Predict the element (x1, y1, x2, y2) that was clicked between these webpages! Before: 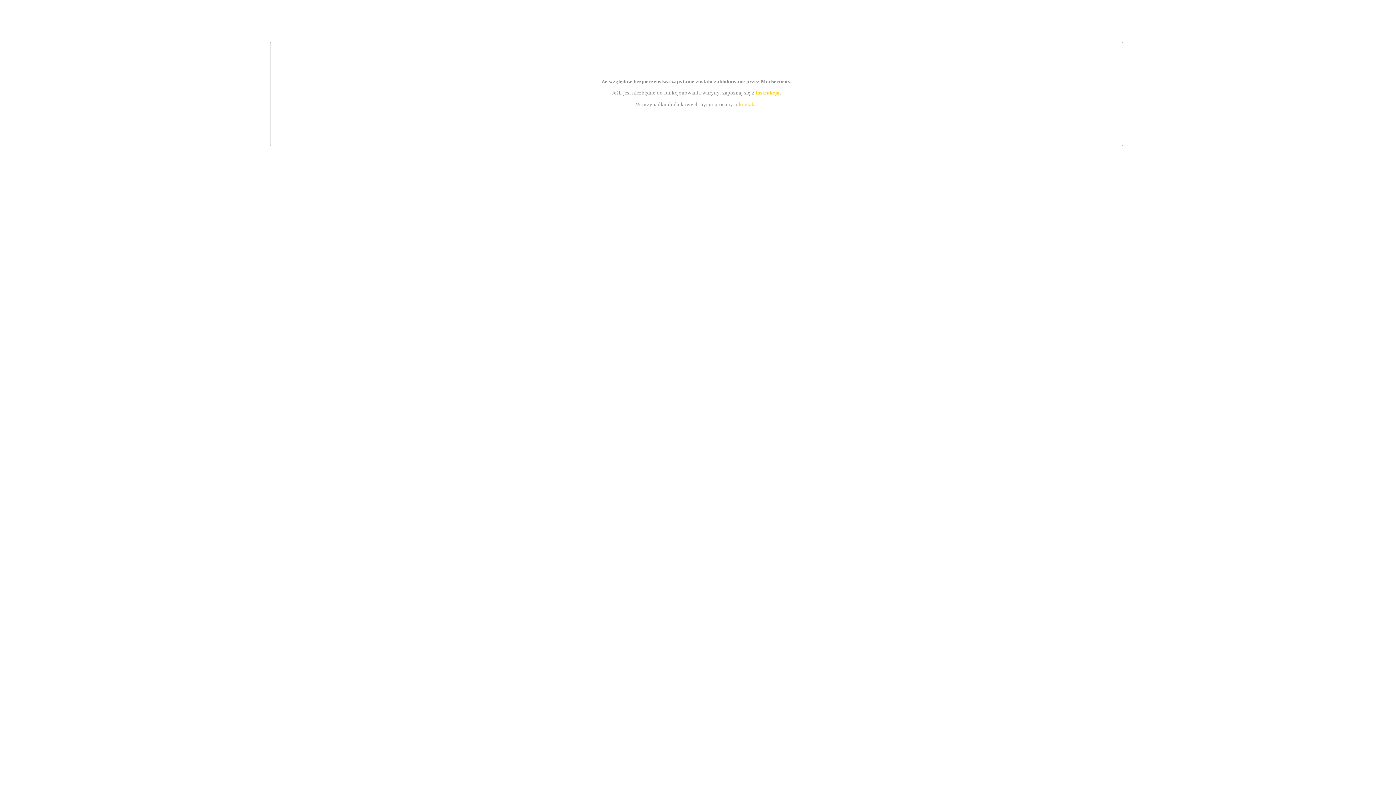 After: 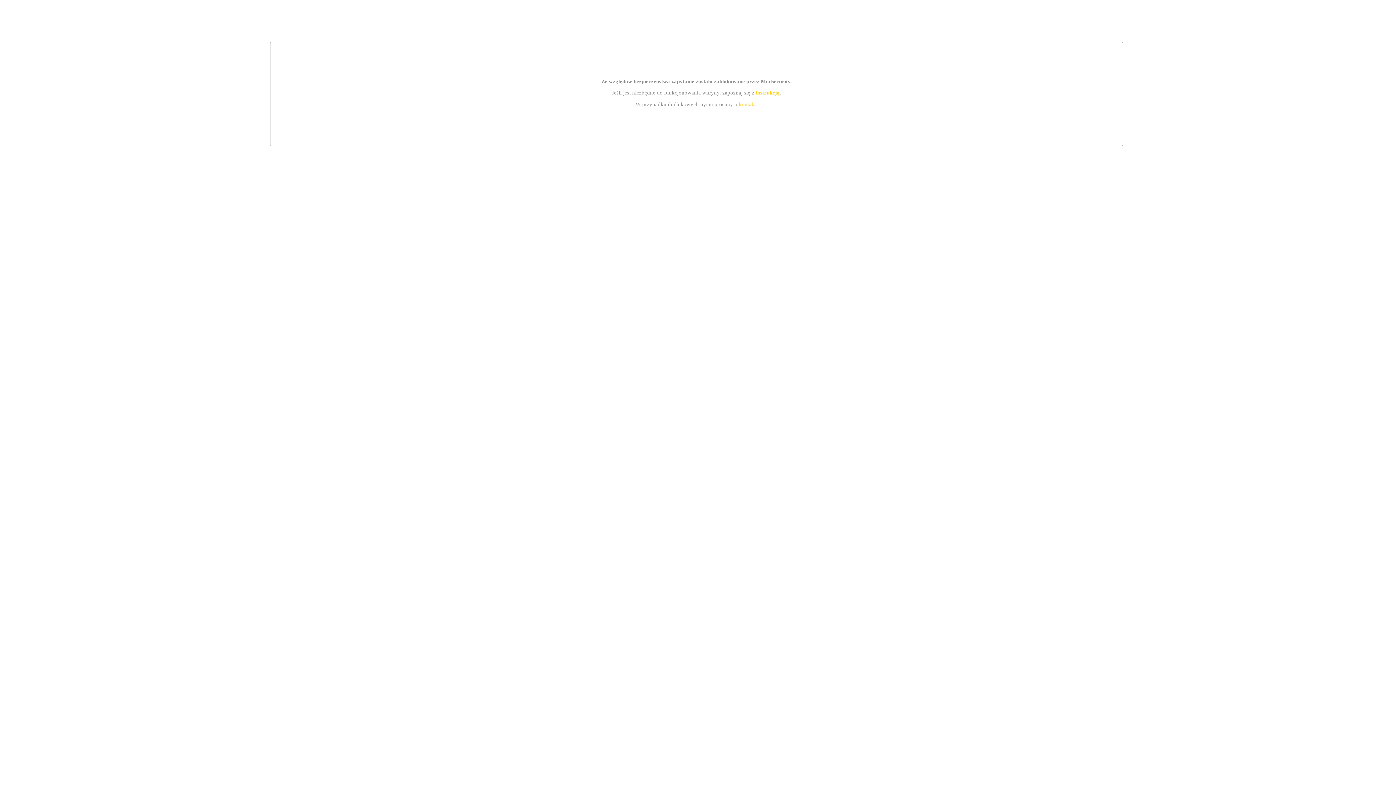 Action: bbox: (739, 101, 756, 107) label: kontakt